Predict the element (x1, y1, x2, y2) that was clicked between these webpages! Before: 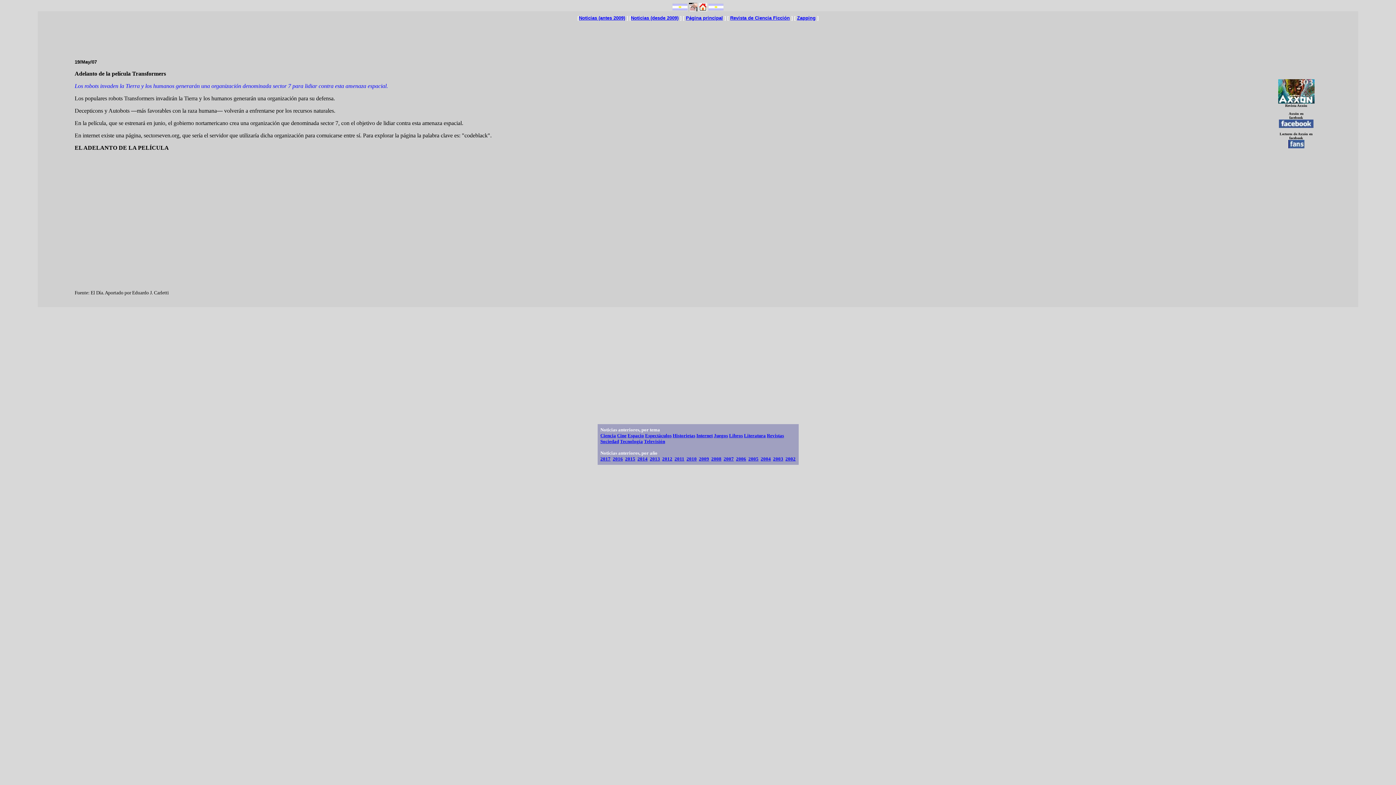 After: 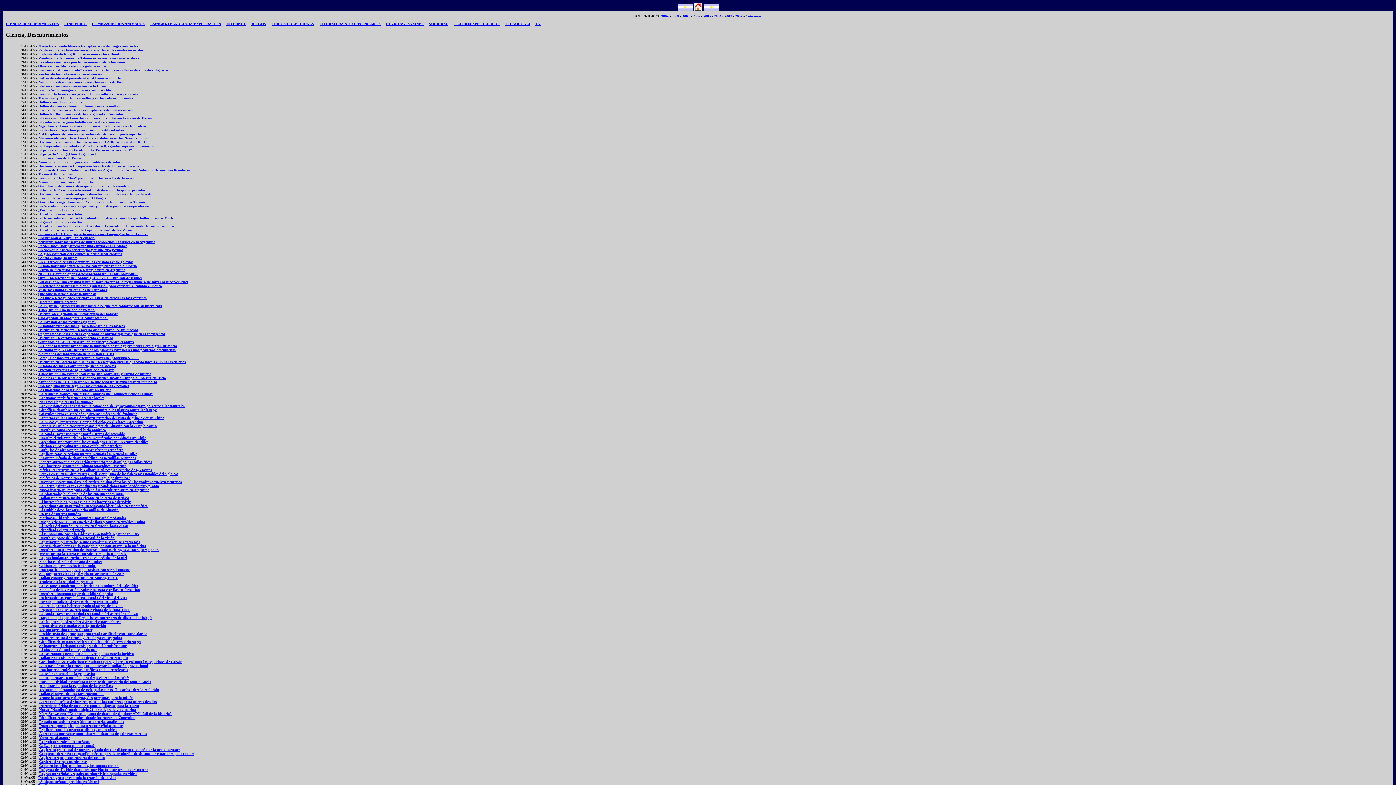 Action: label: 2005 bbox: (748, 456, 758, 461)